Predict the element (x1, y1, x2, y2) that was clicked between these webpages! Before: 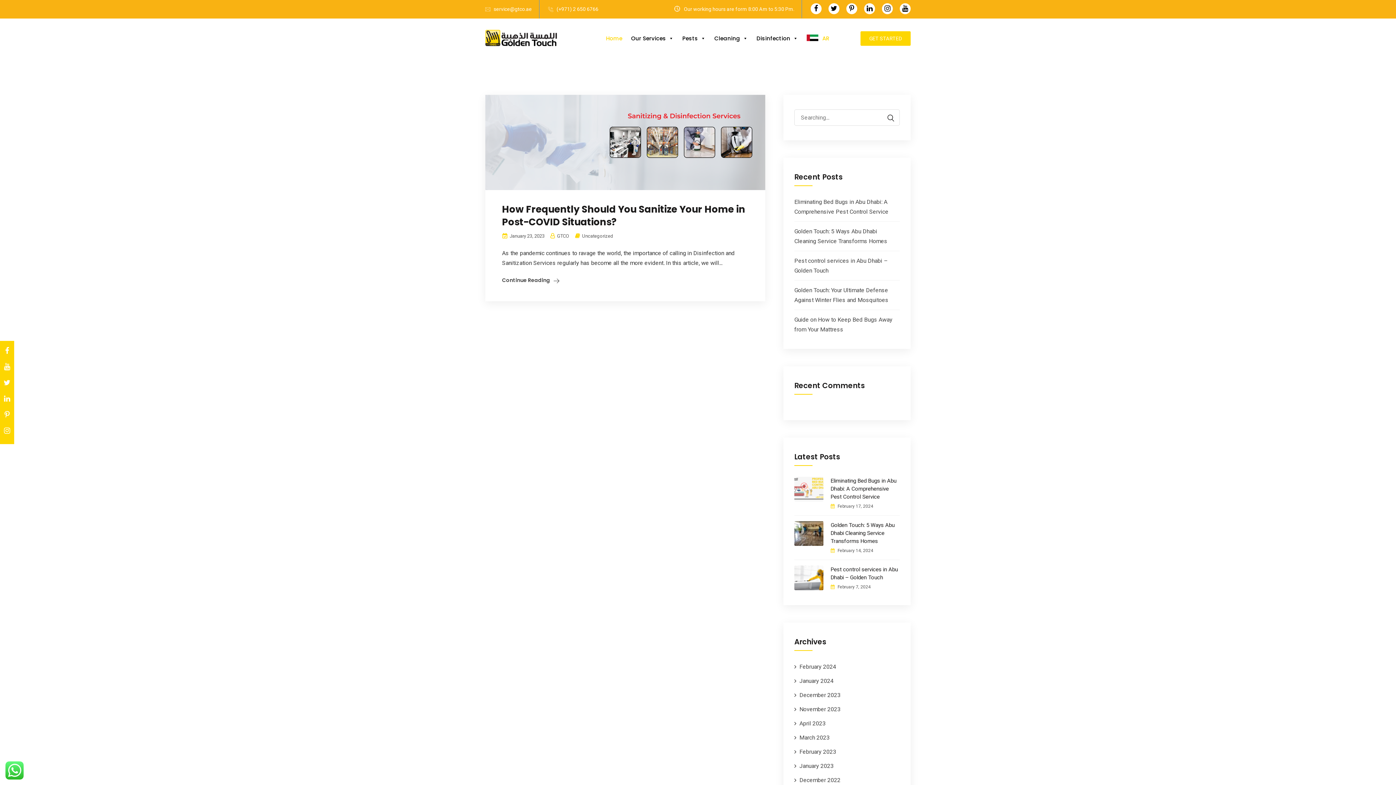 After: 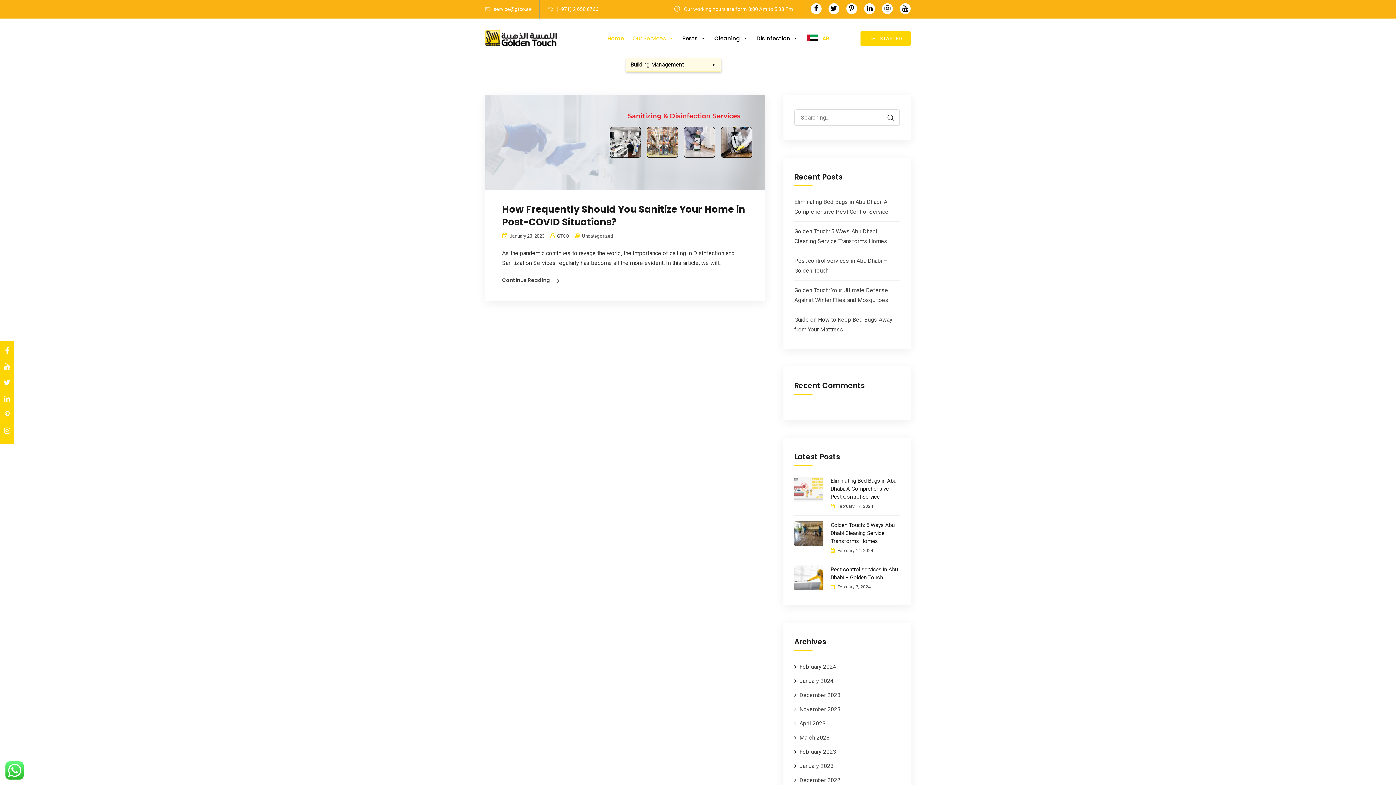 Action: label: Our Services bbox: (626, 31, 678, 45)